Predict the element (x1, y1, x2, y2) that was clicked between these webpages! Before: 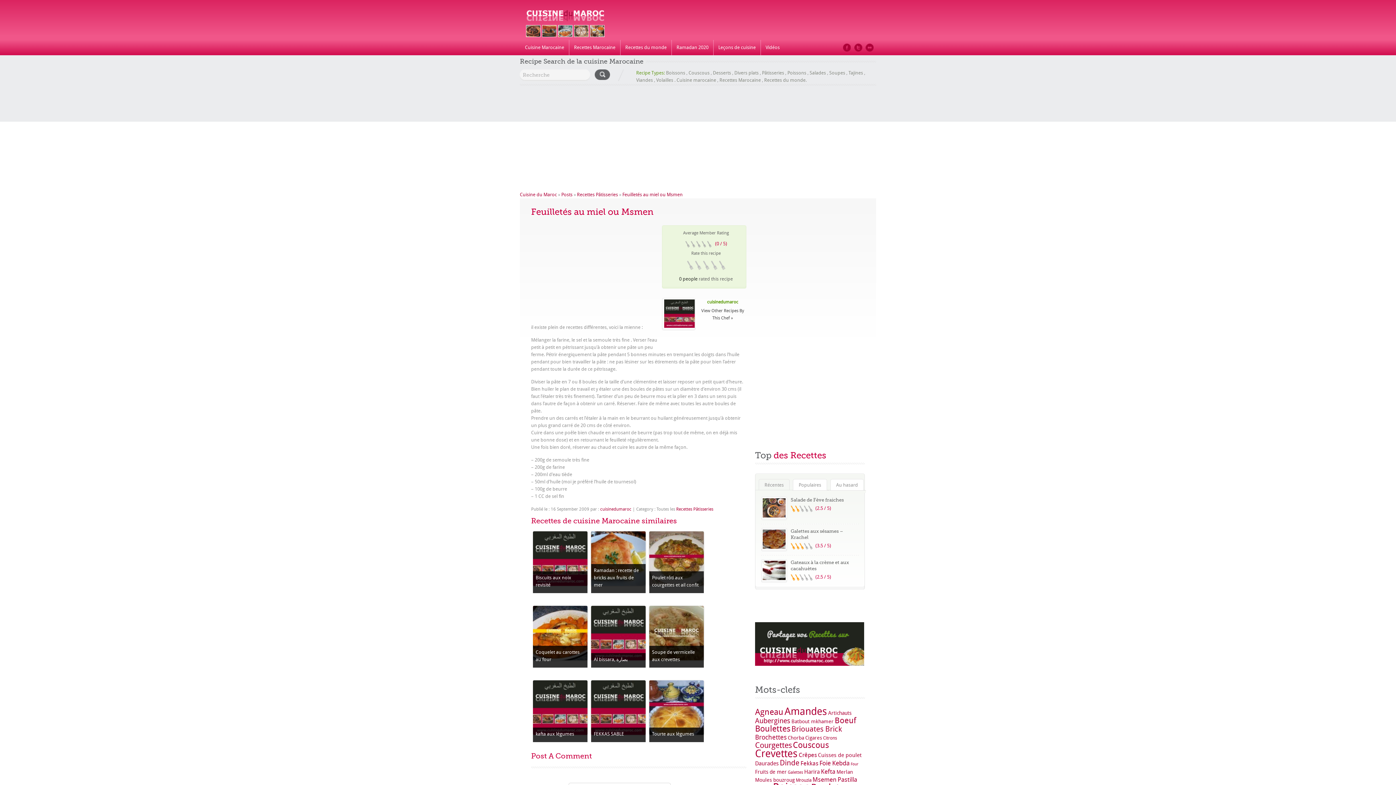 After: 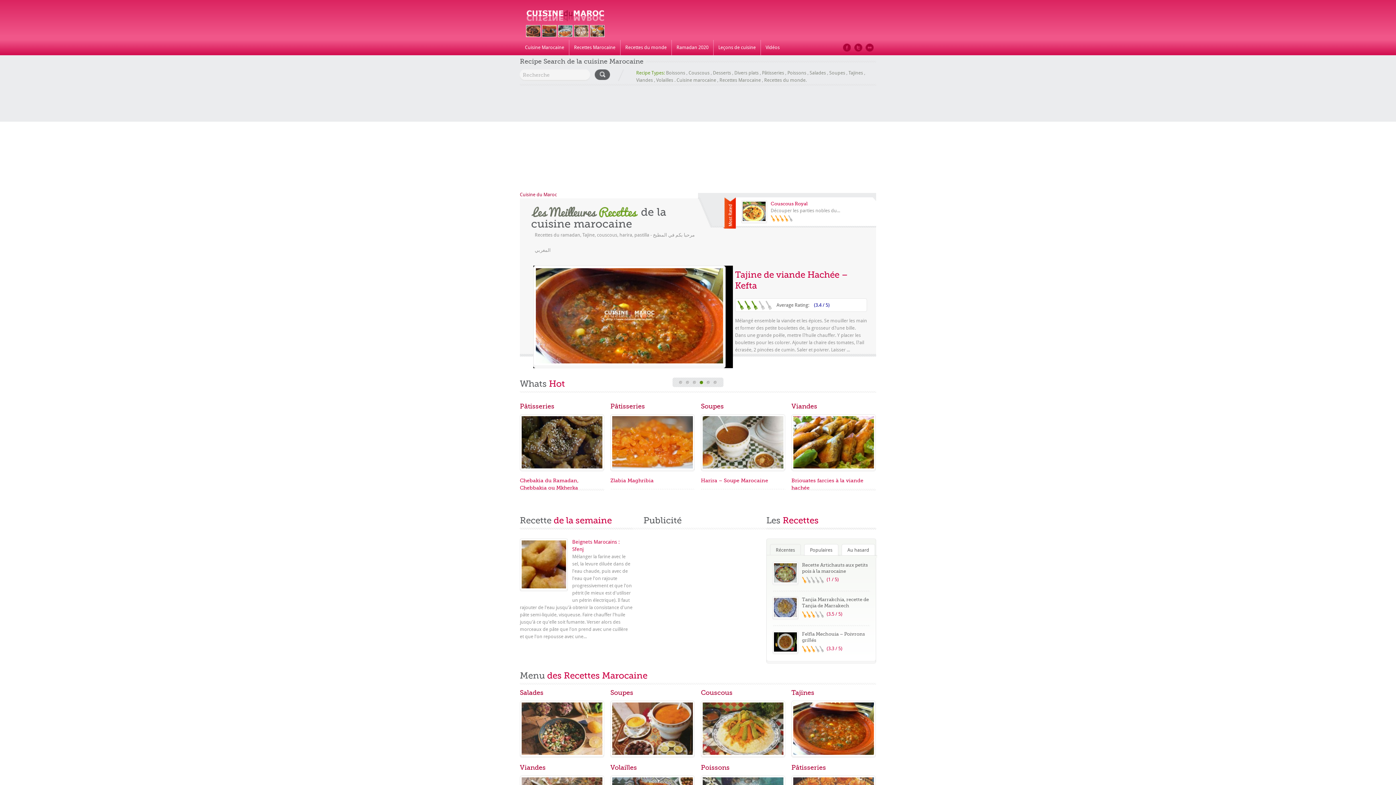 Action: bbox: (788, 735, 804, 741) label: Chorba (13 items)